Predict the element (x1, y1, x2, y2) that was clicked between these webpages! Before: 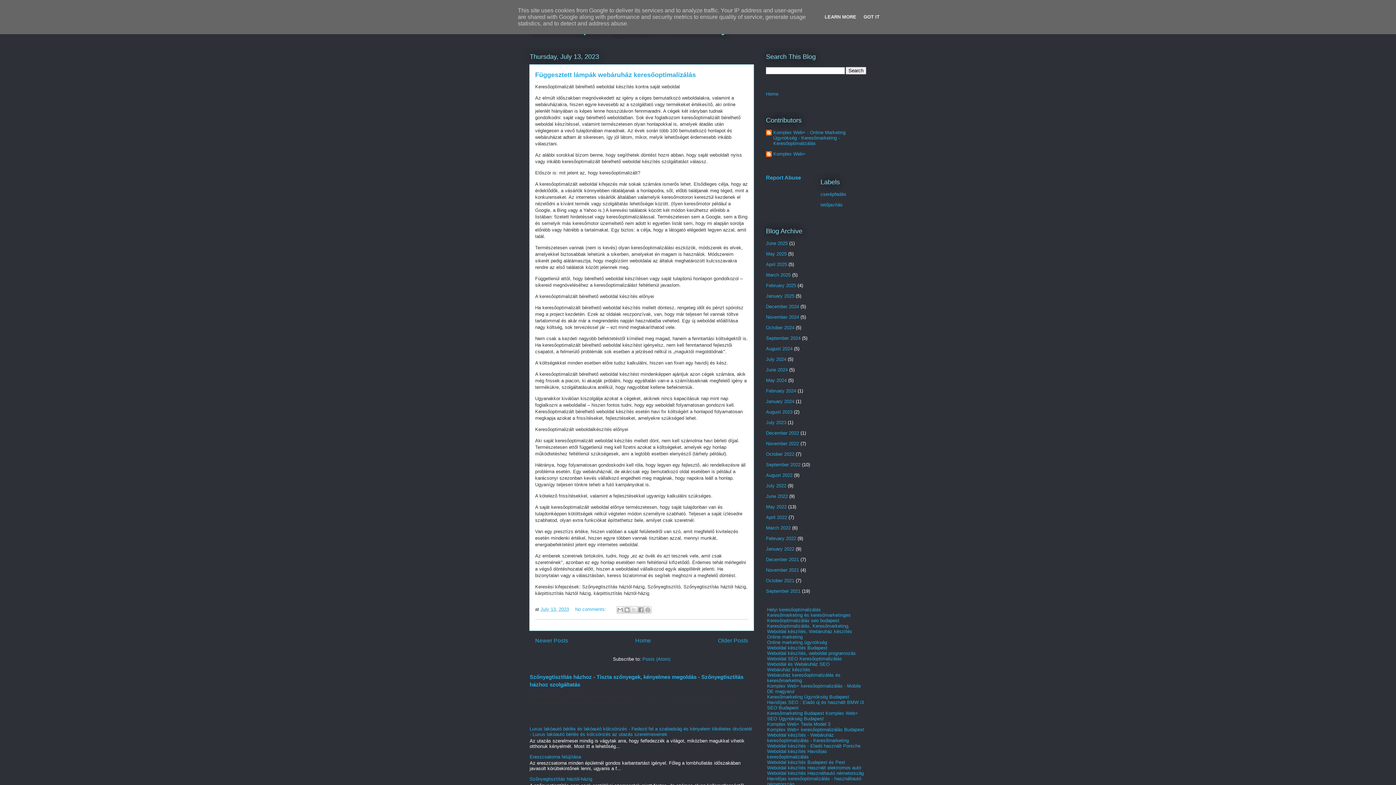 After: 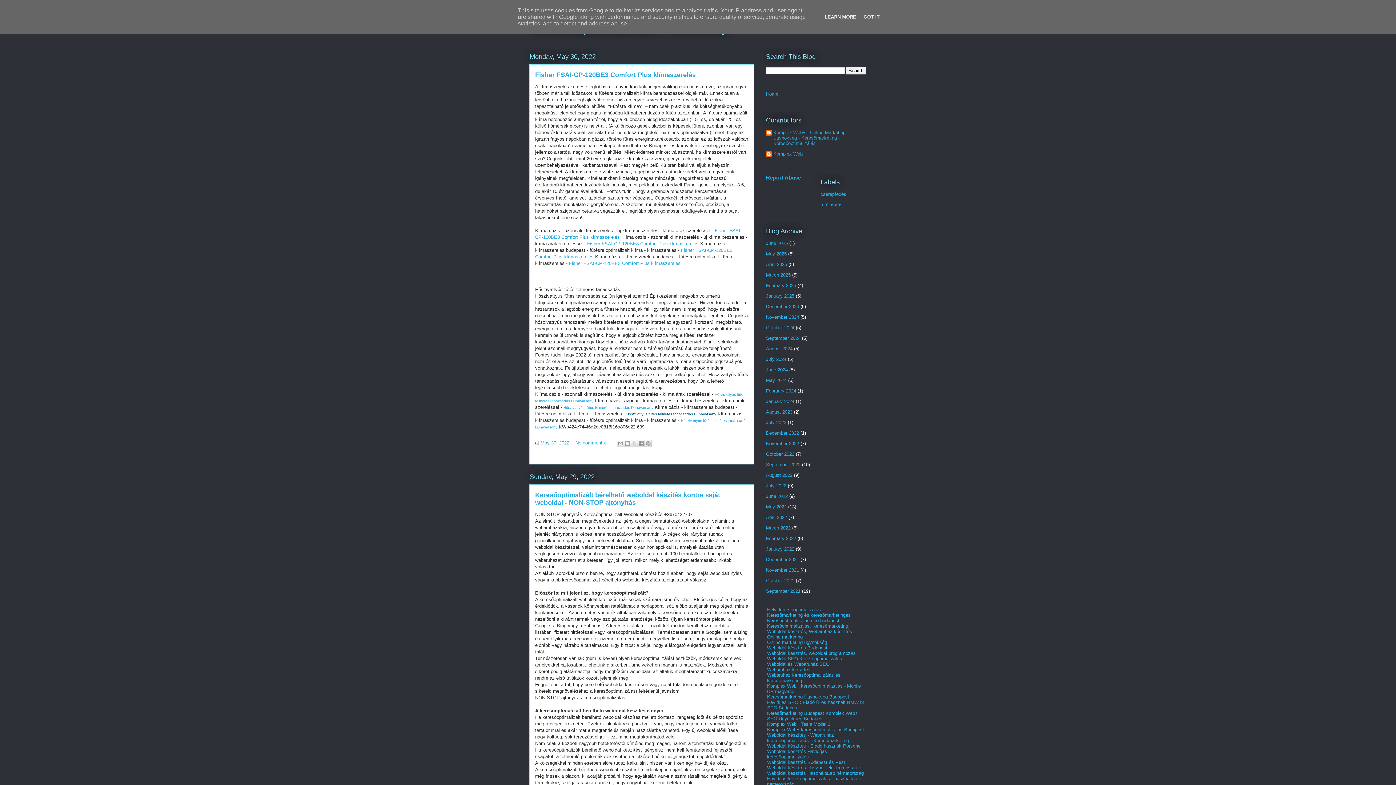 Action: bbox: (766, 504, 786, 509) label: May 2022